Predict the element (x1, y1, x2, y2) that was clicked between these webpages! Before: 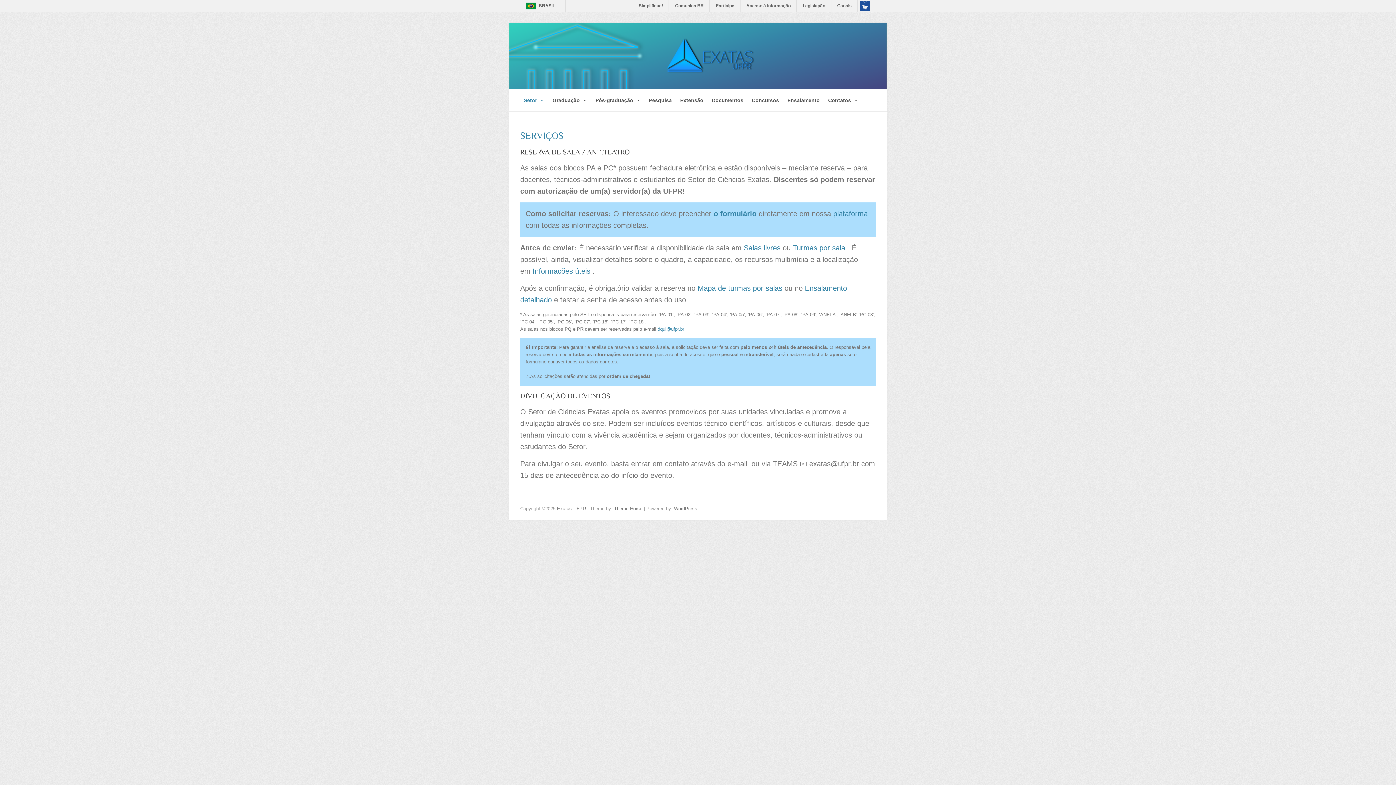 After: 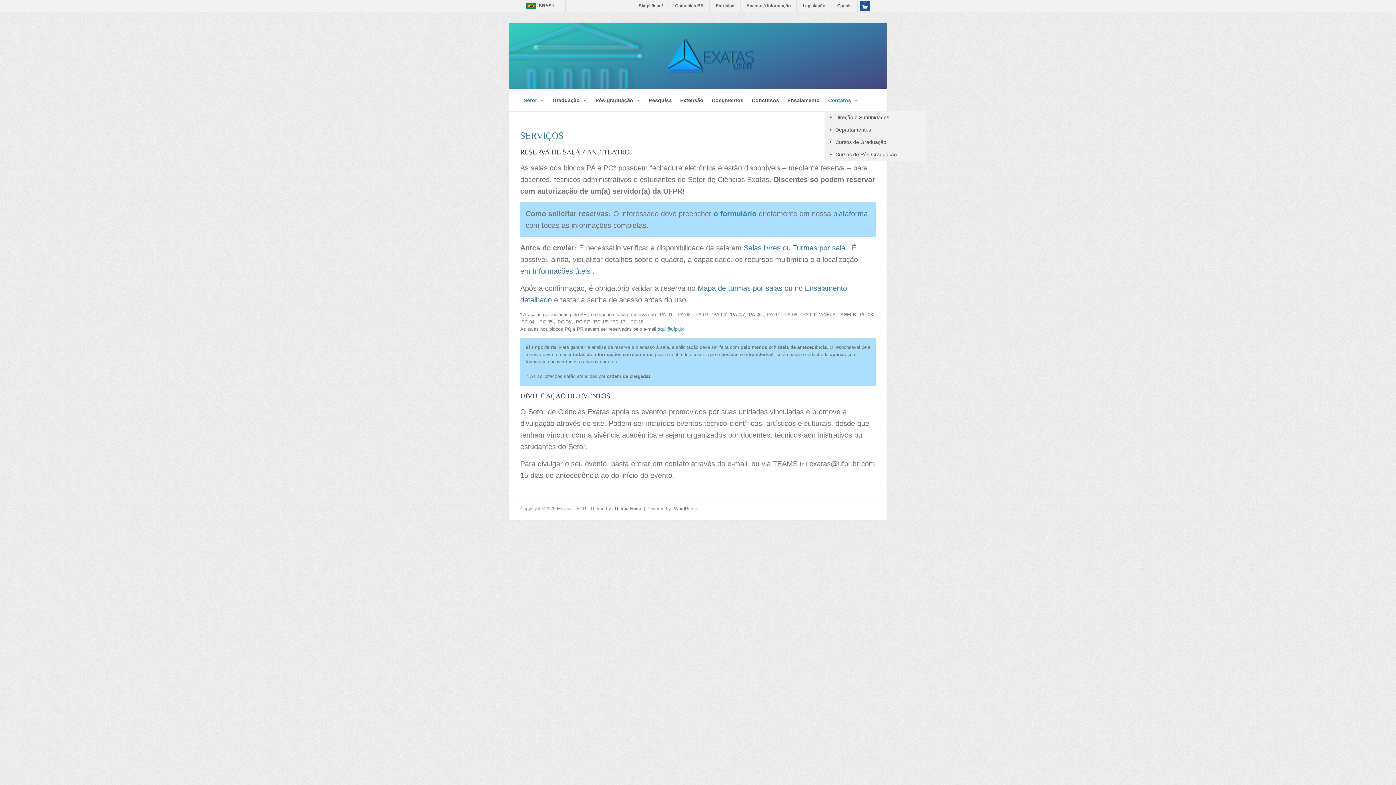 Action: bbox: (824, 89, 862, 111) label: Contatos